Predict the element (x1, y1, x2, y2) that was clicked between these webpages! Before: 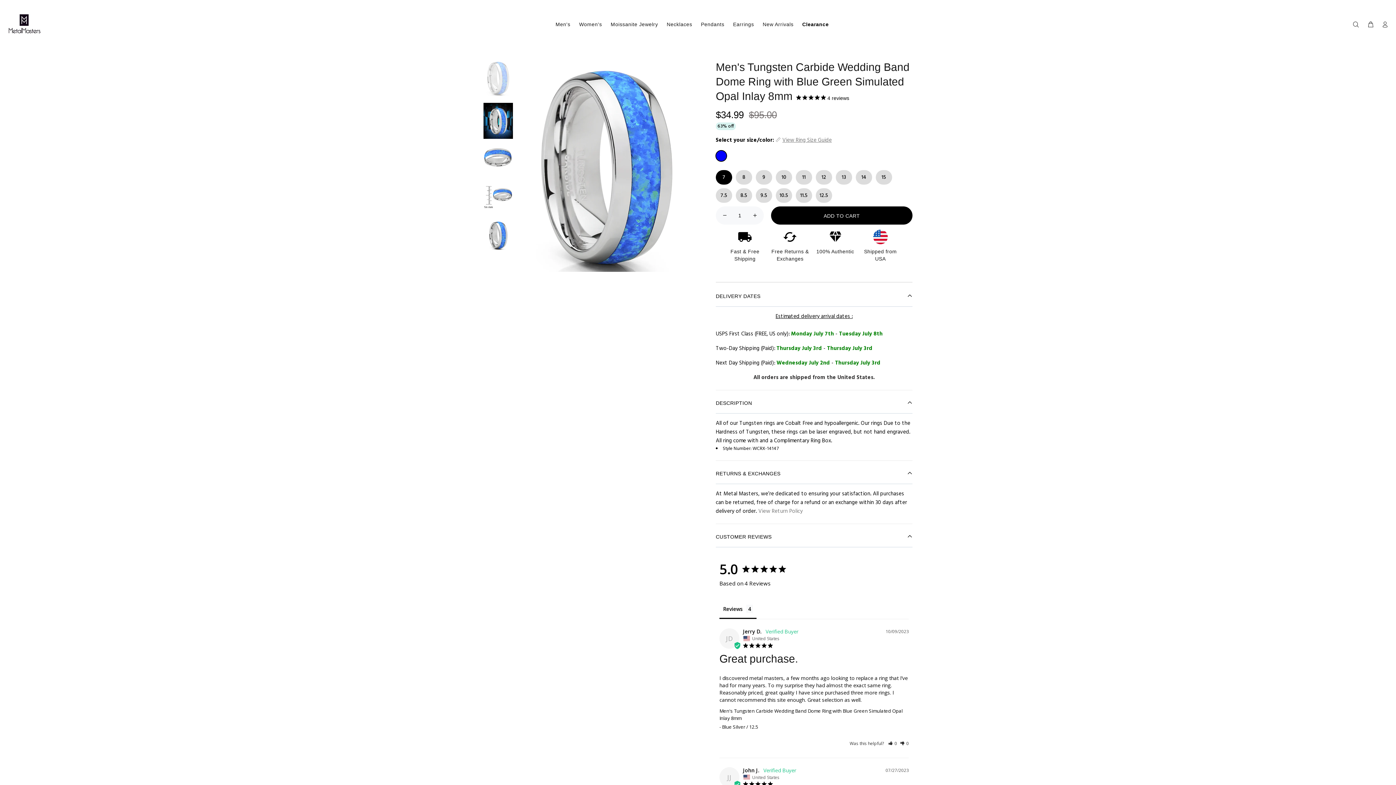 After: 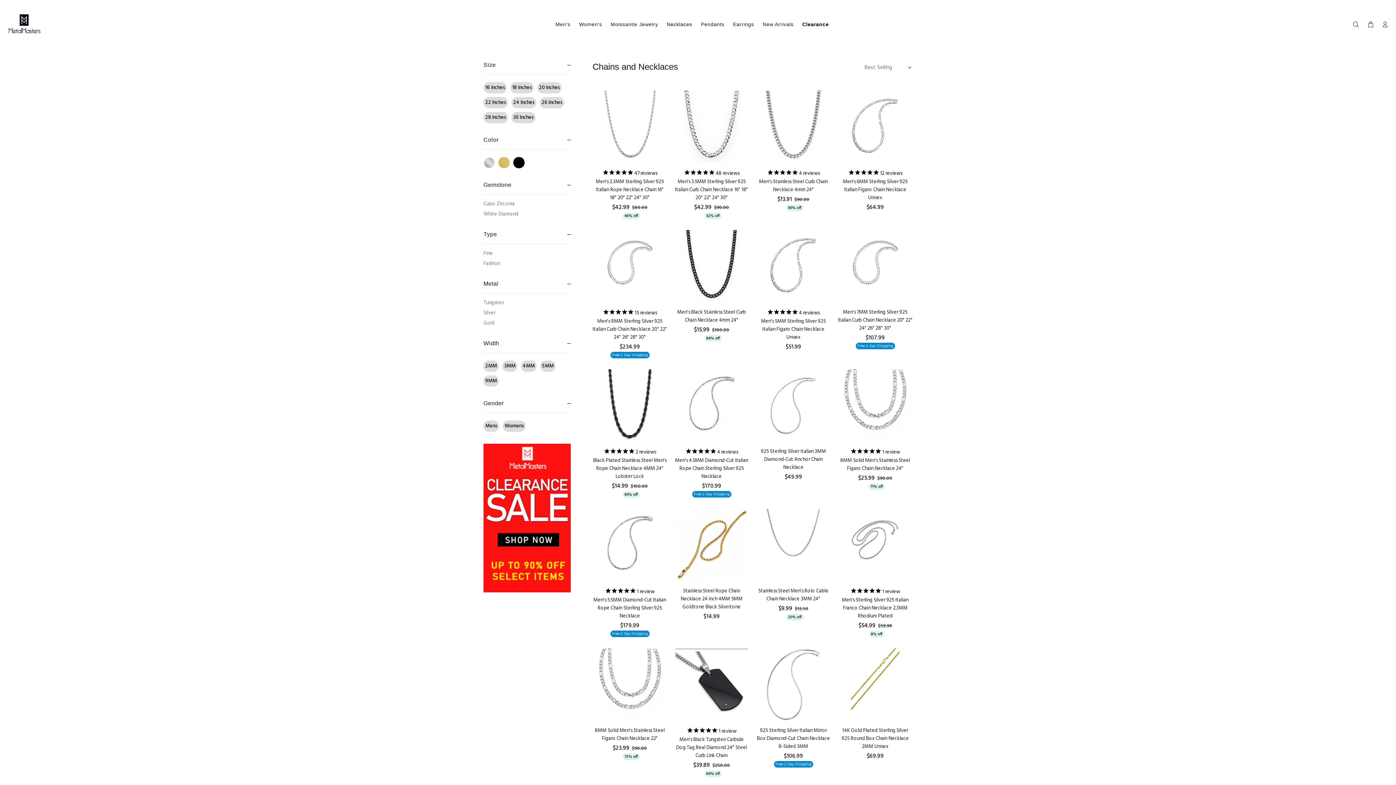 Action: label: Necklaces bbox: (662, 18, 696, 30)